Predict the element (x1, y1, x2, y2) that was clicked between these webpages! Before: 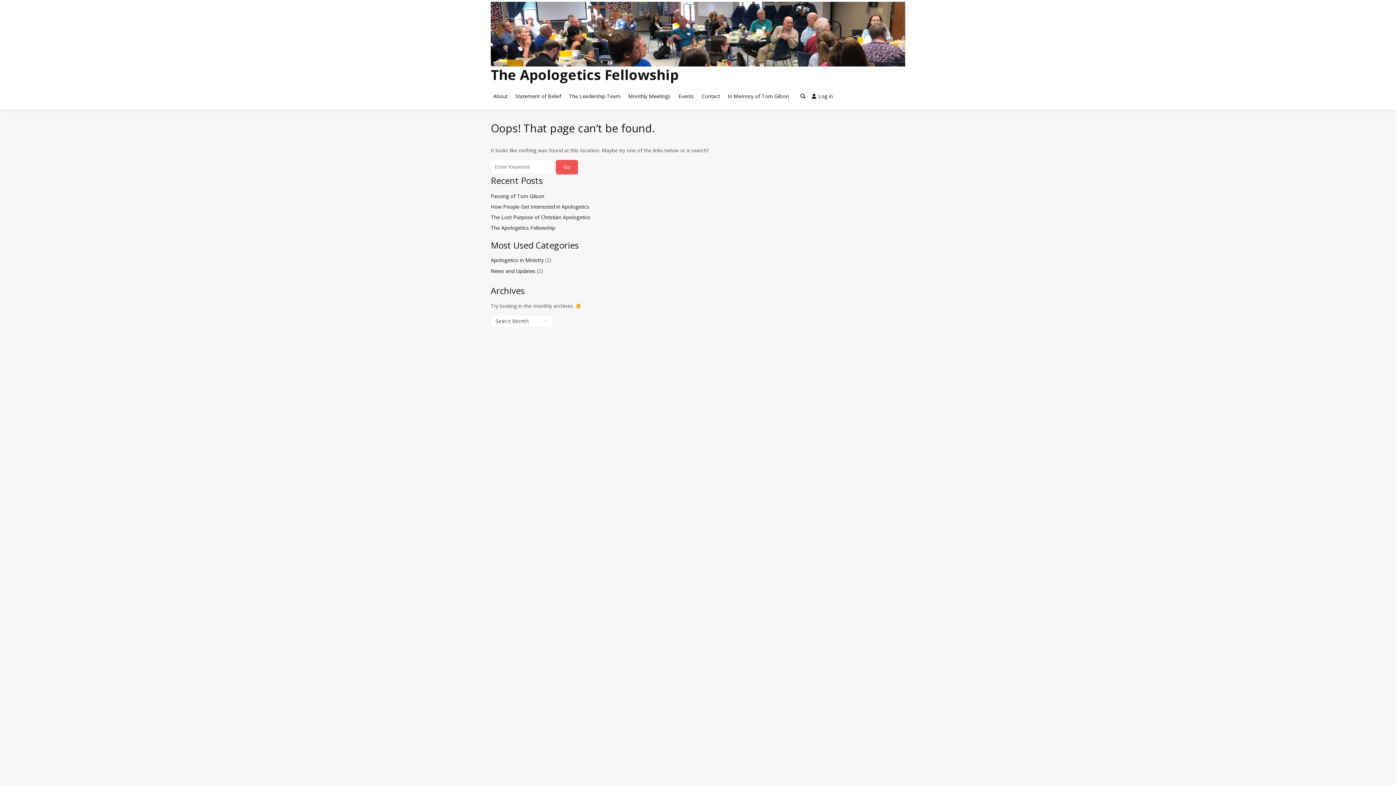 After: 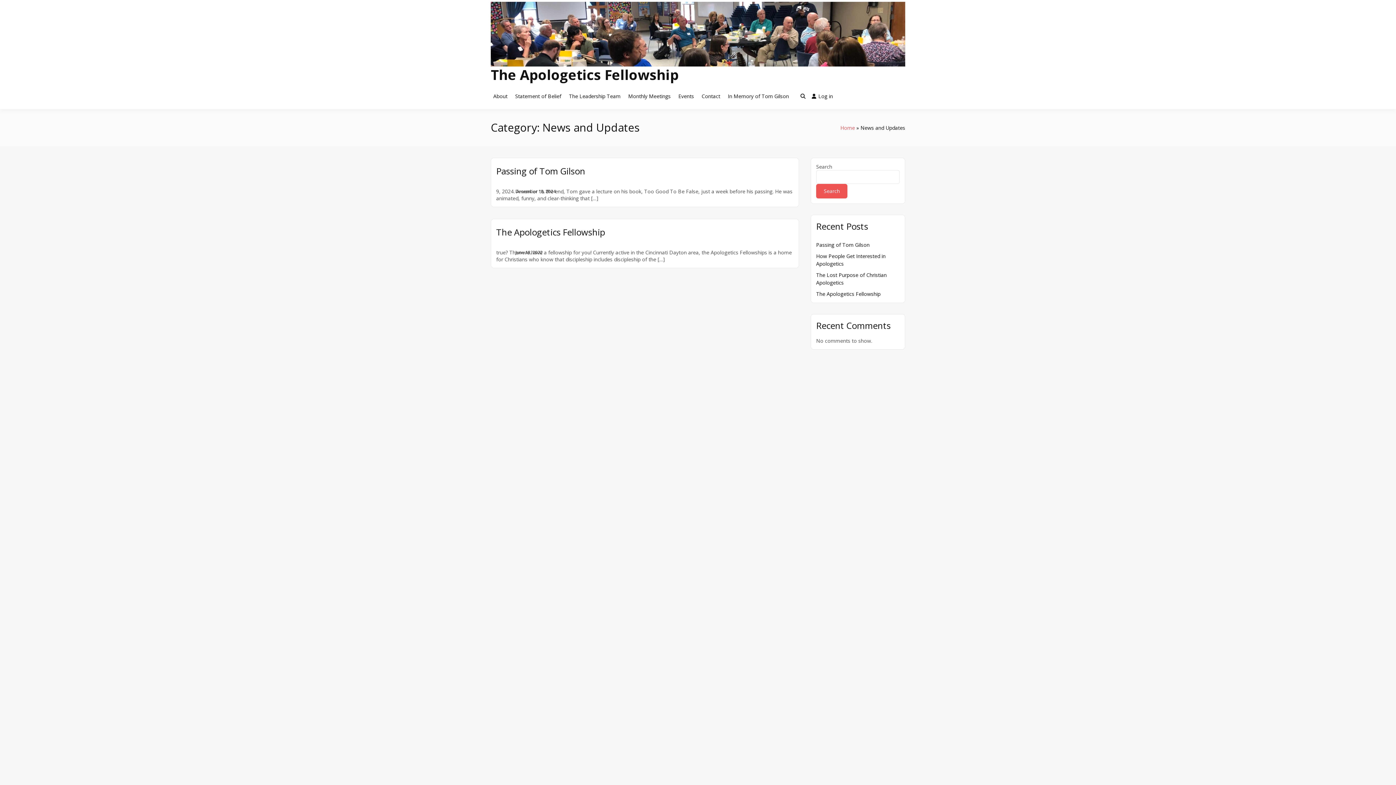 Action: bbox: (490, 267, 535, 274) label: News and Updates